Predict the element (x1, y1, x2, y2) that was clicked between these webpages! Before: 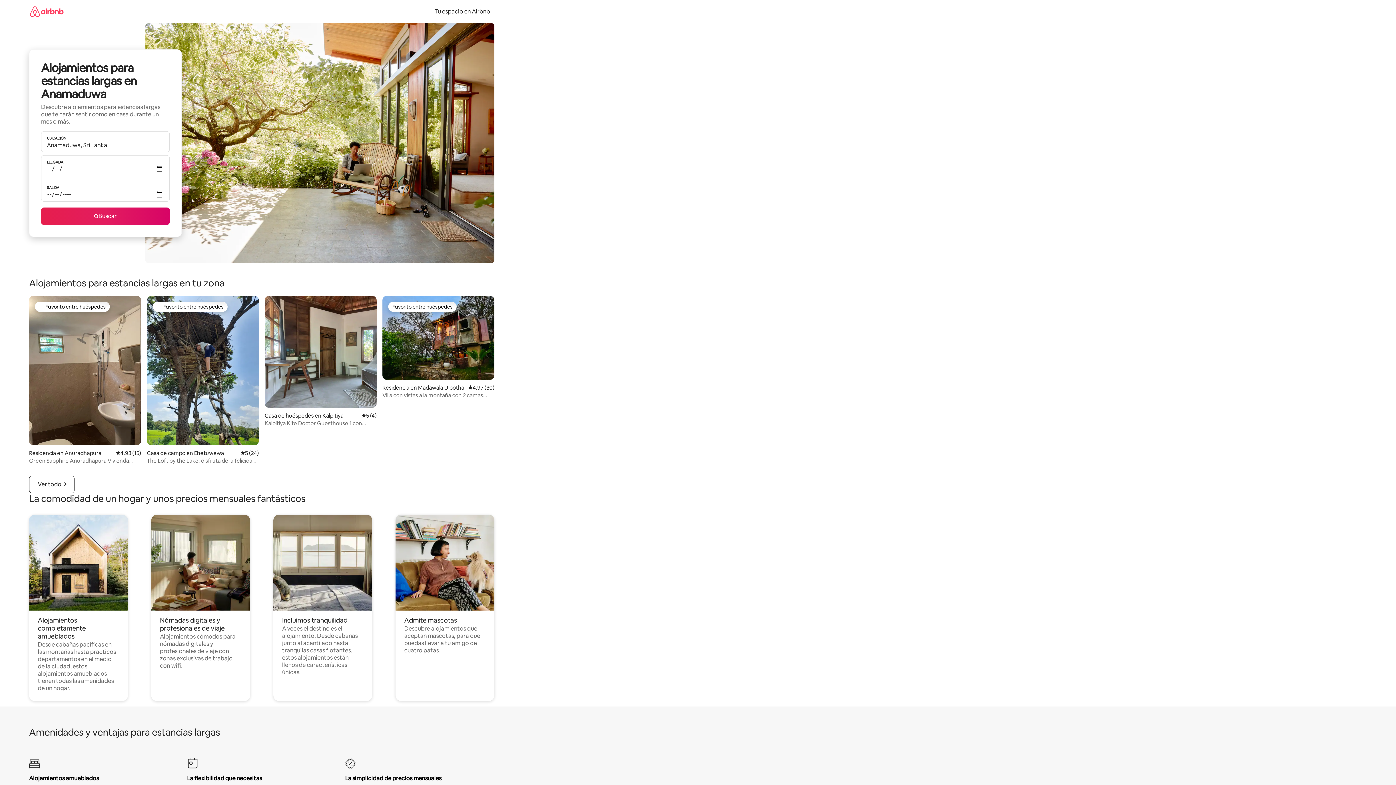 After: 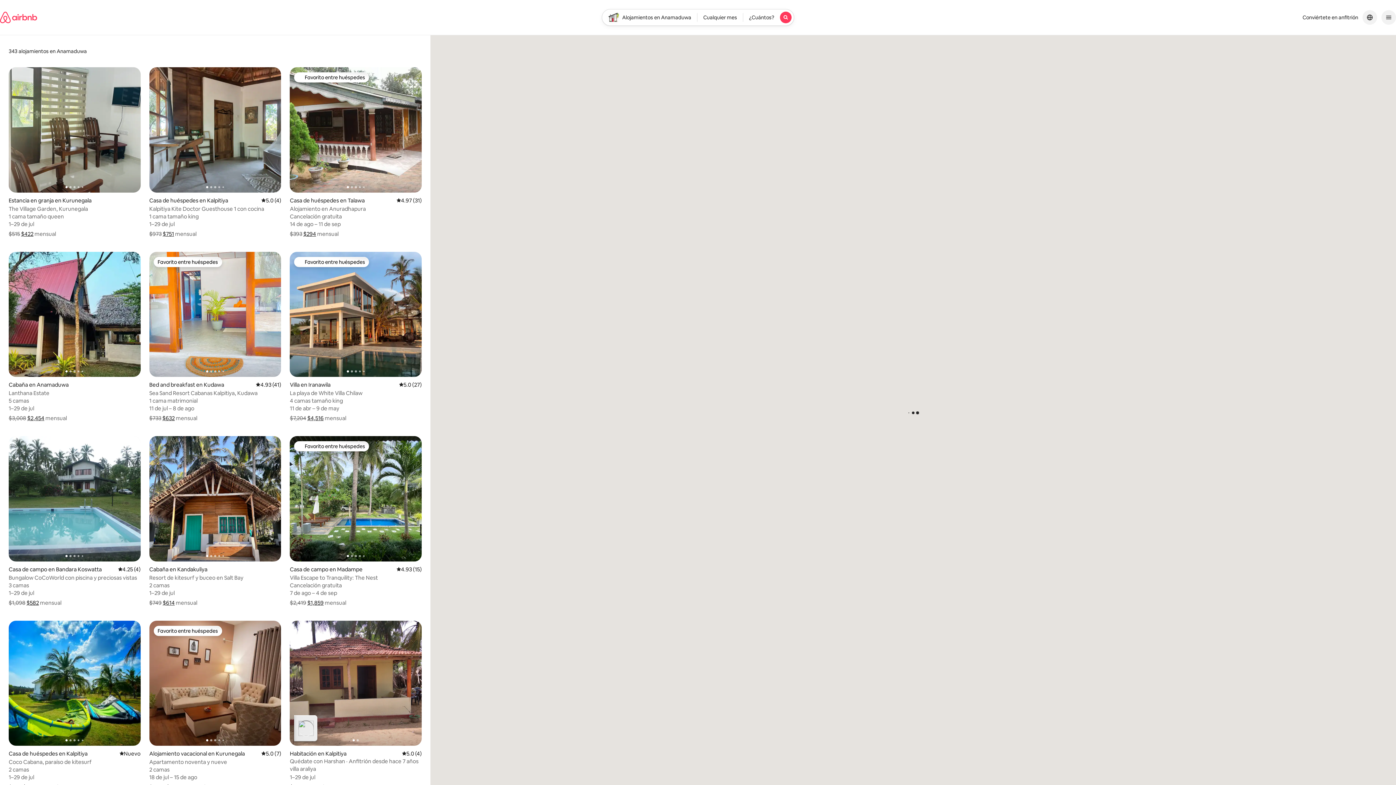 Action: label: Buscar bbox: (41, 207, 169, 225)